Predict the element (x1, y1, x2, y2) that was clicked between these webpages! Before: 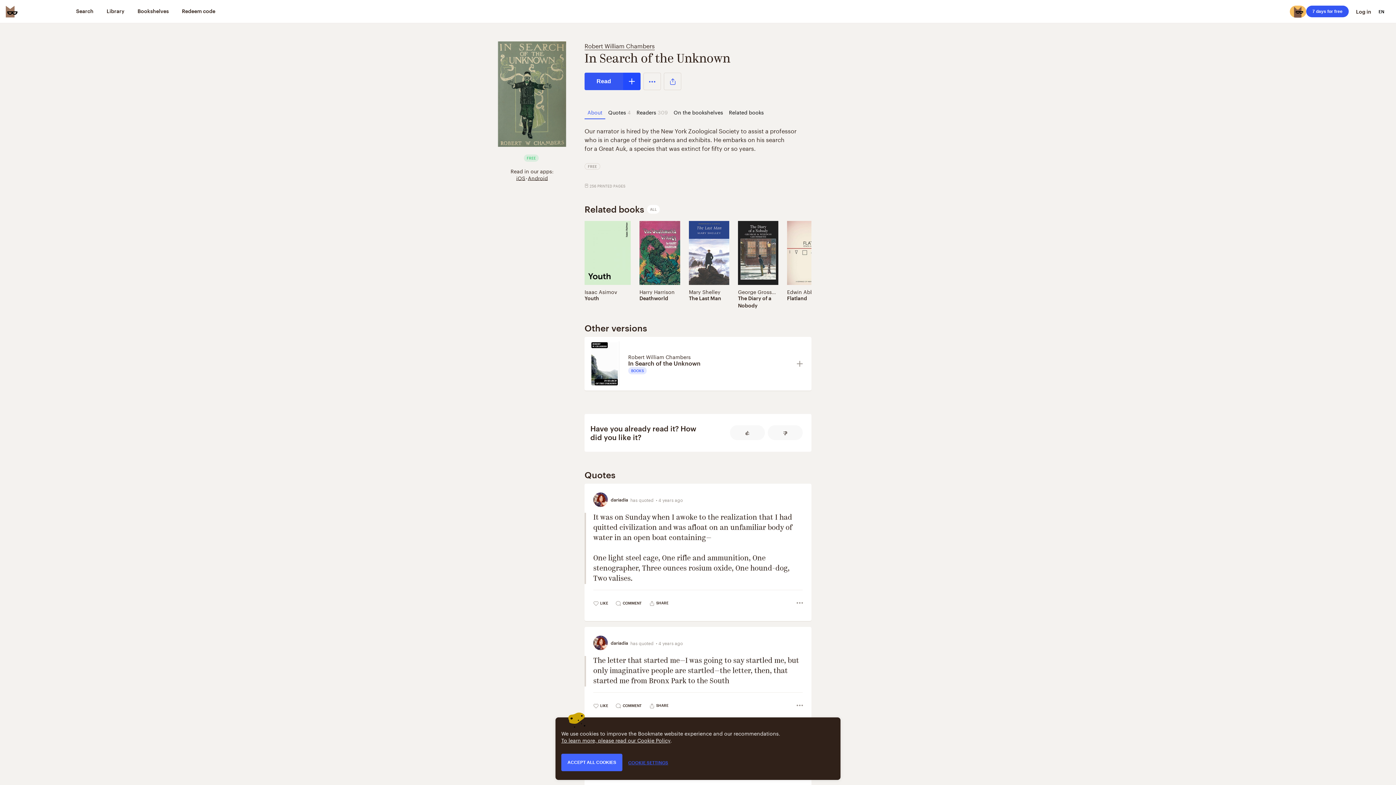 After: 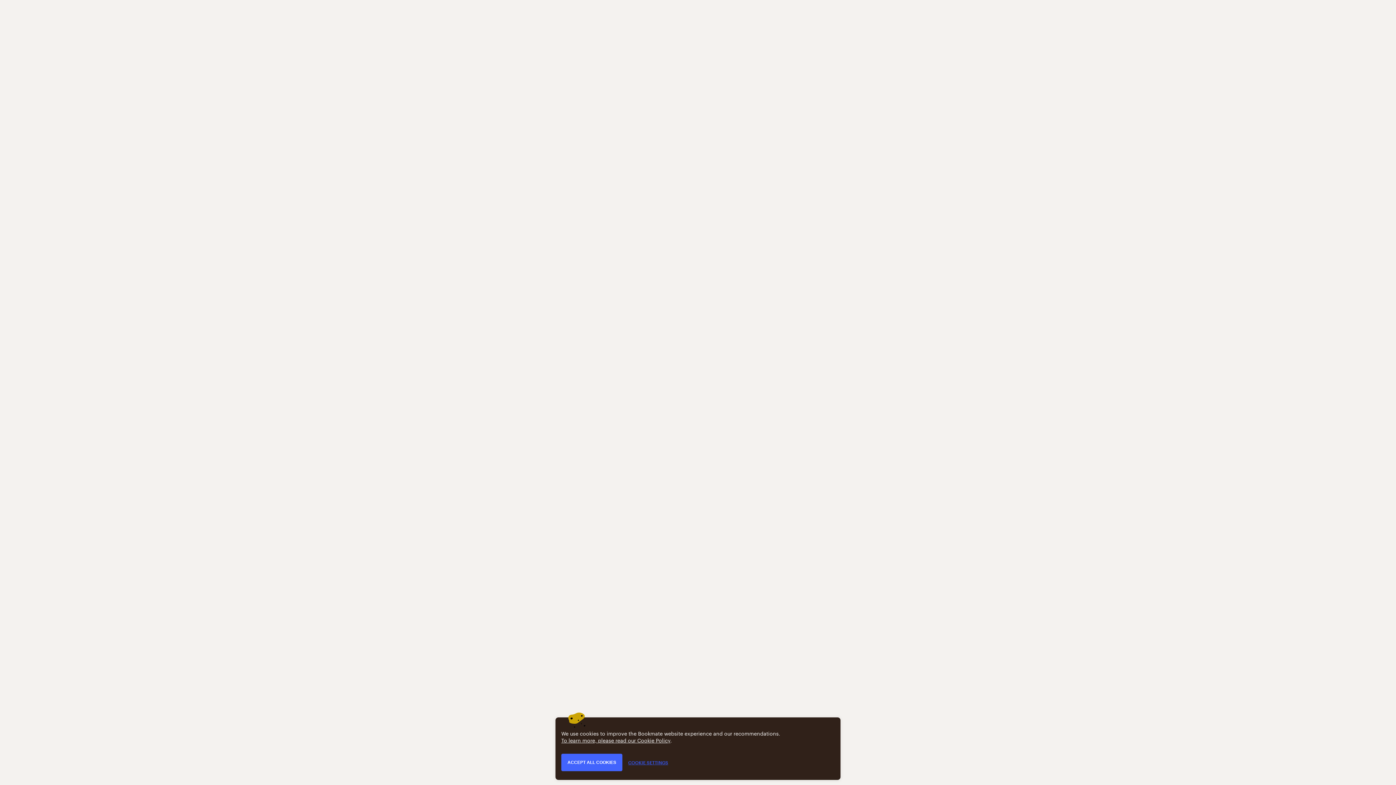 Action: label: In Search of the Unknown bbox: (628, 359, 791, 367)